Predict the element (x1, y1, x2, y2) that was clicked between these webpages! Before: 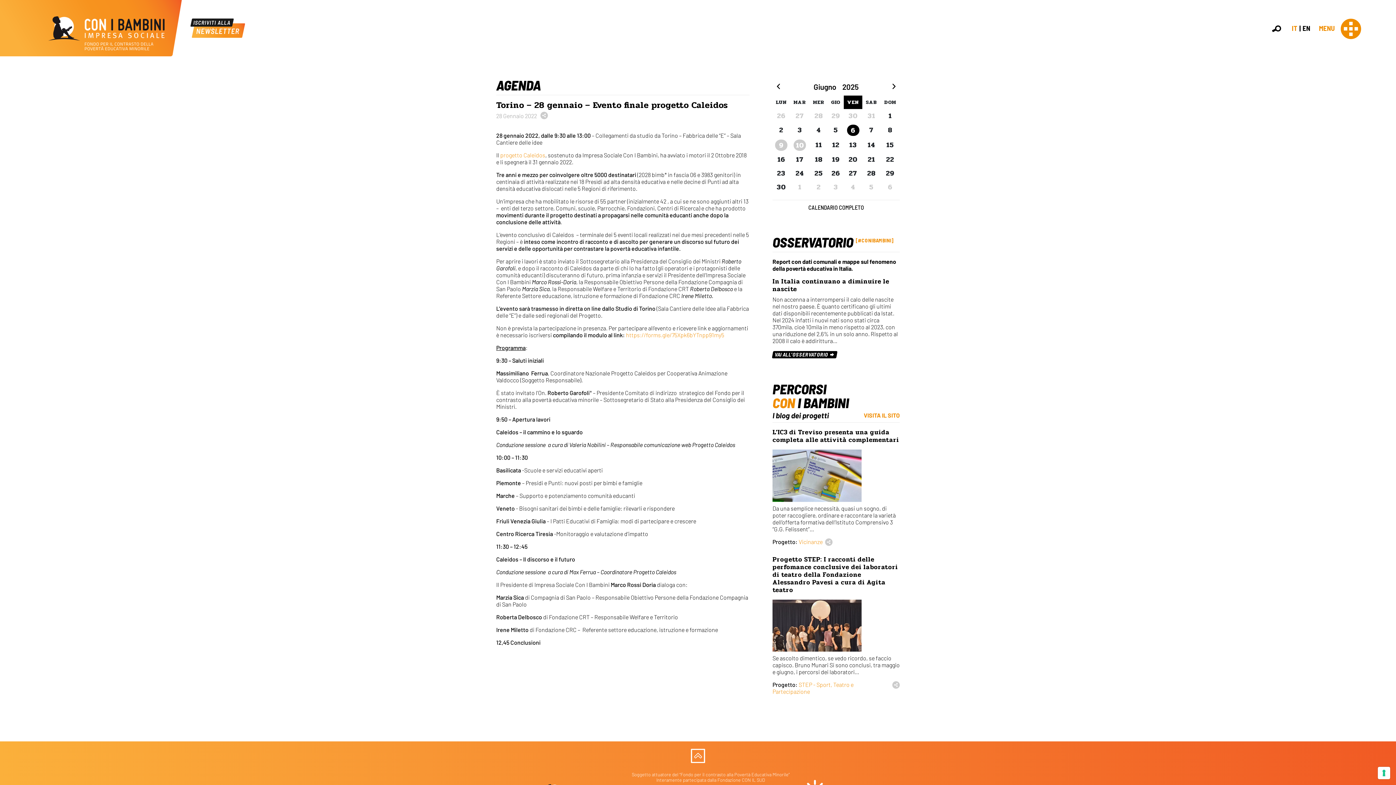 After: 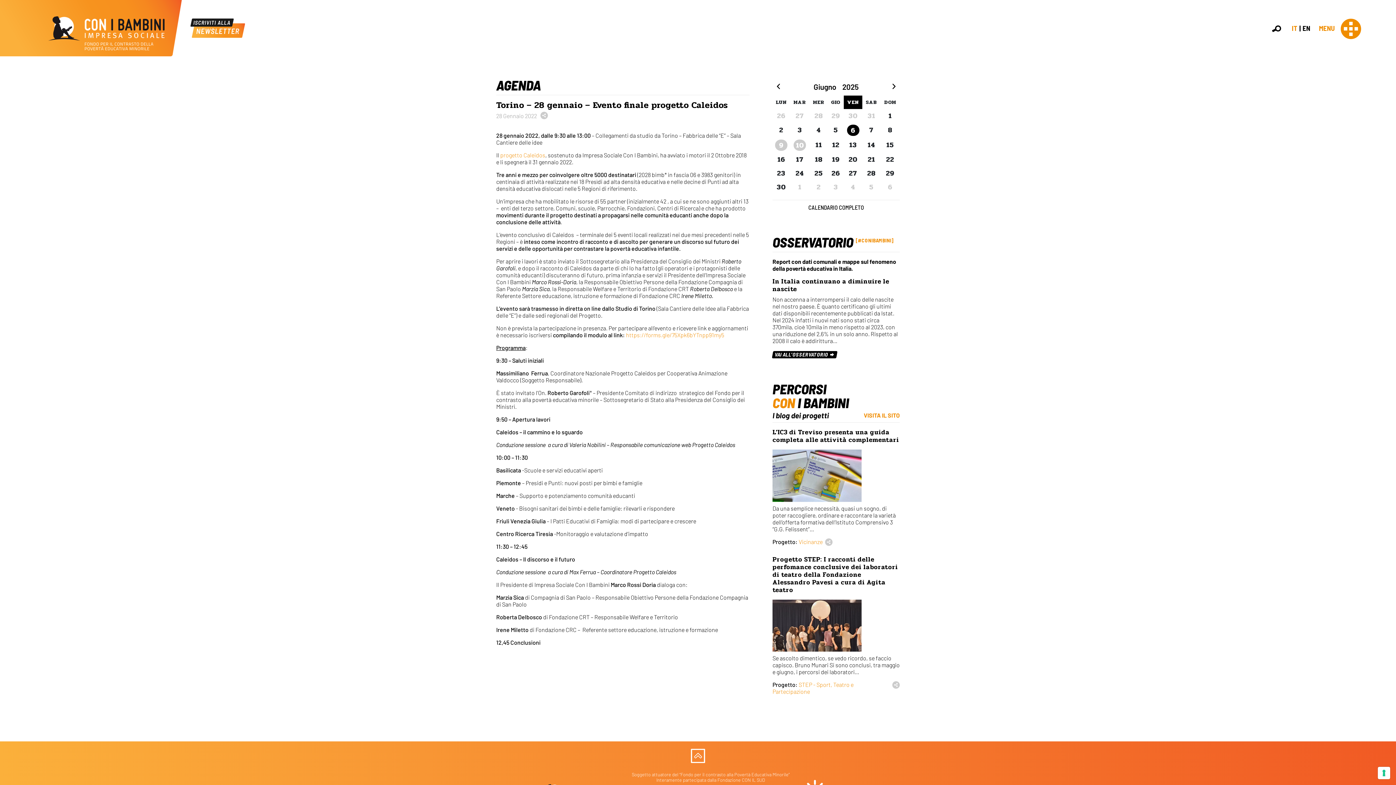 Action: bbox: (1392, 235, 1399, 244)